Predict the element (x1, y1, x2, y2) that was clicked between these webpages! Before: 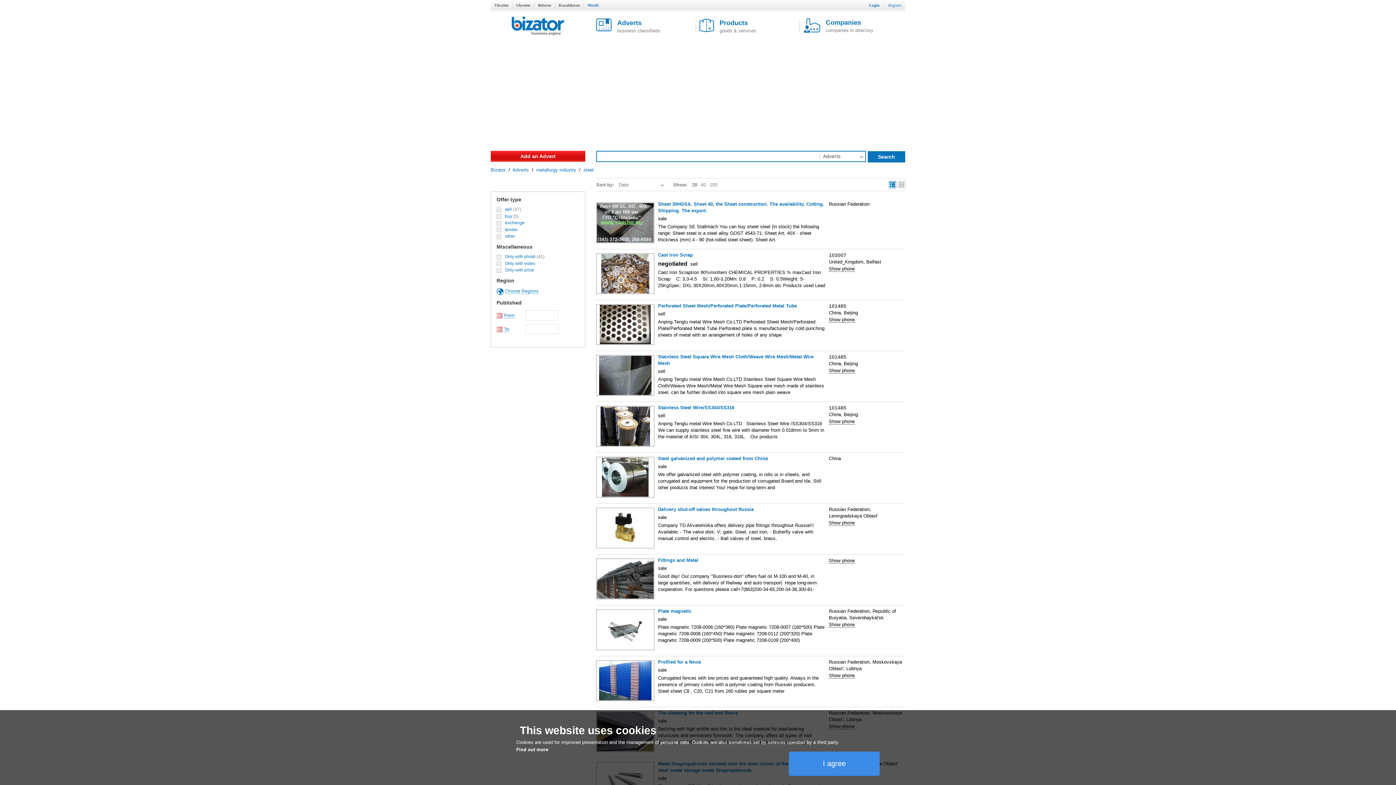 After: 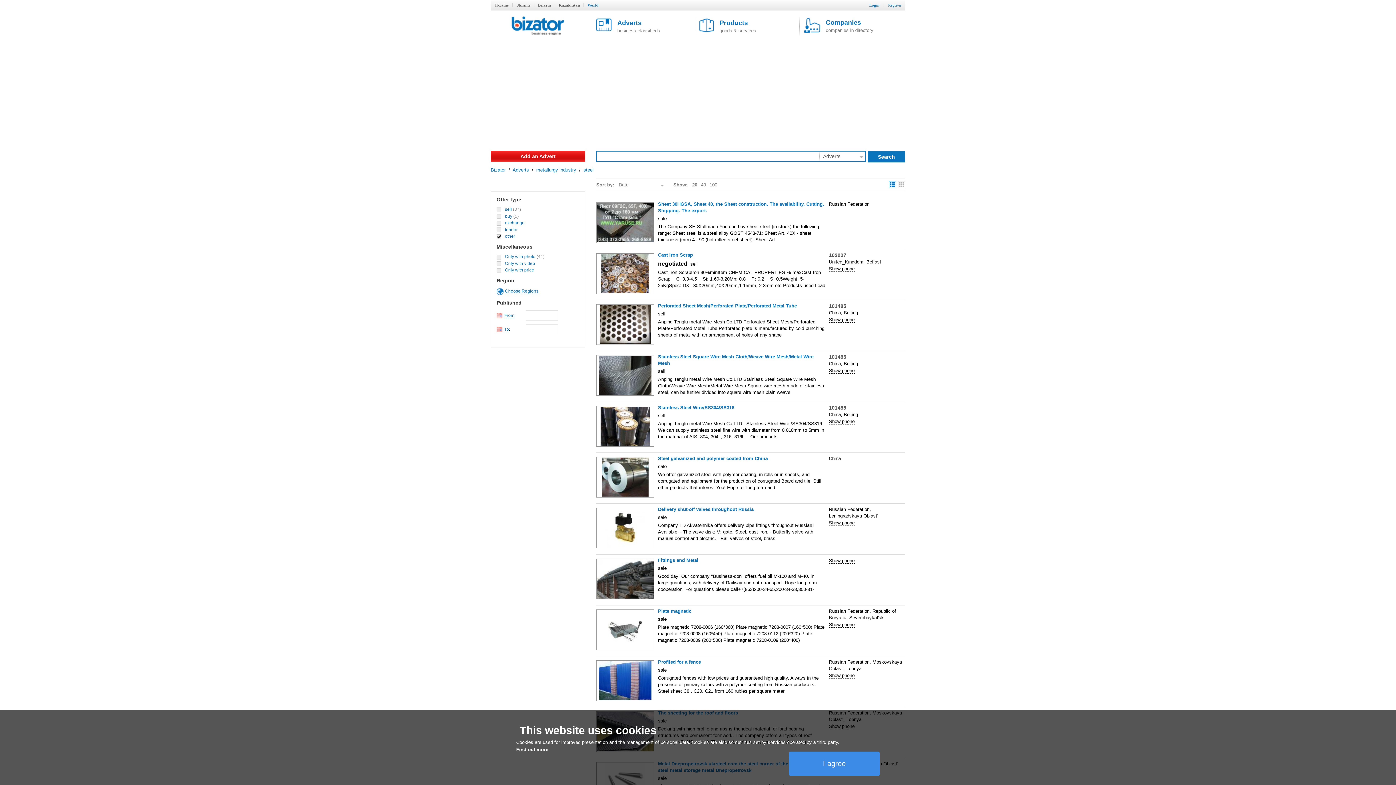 Action: bbox: (505, 233, 515, 239) label: other